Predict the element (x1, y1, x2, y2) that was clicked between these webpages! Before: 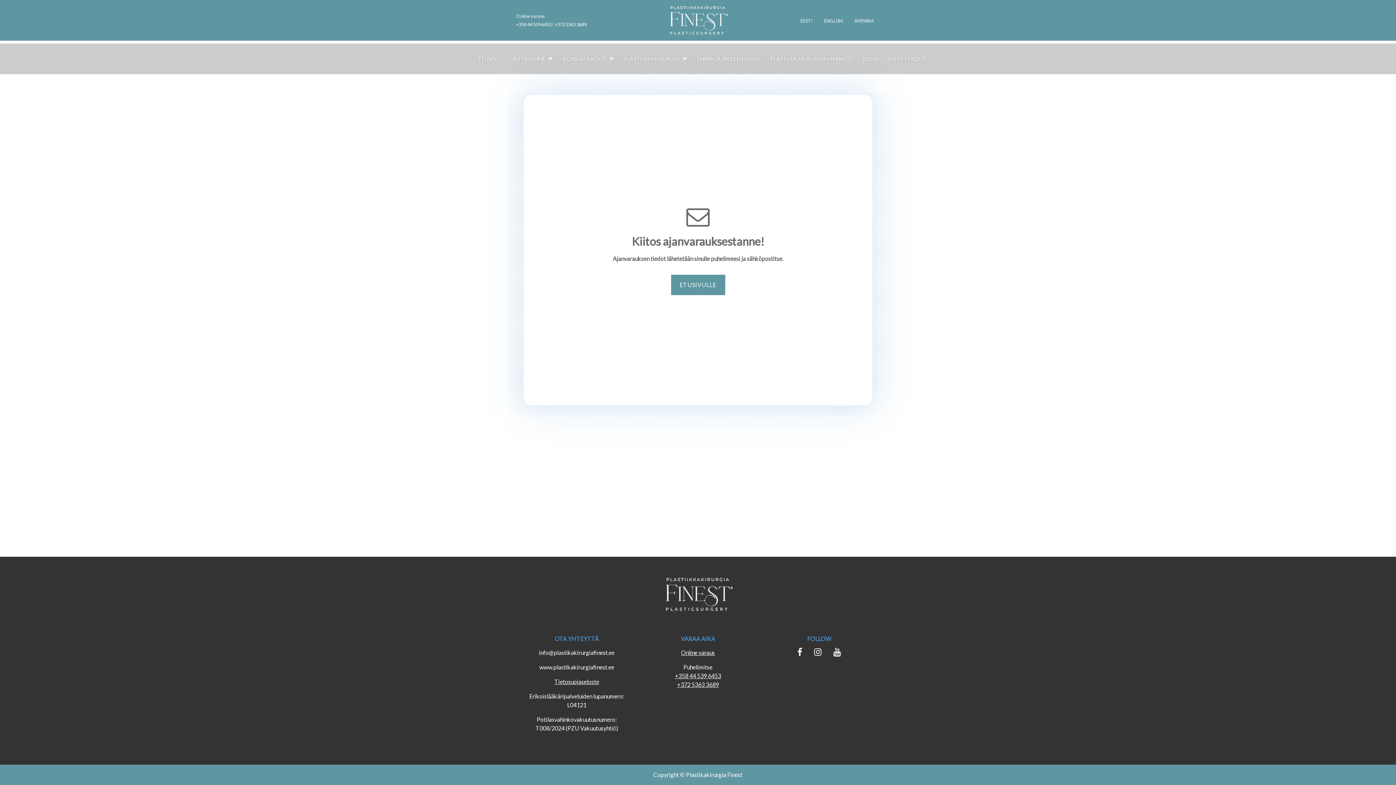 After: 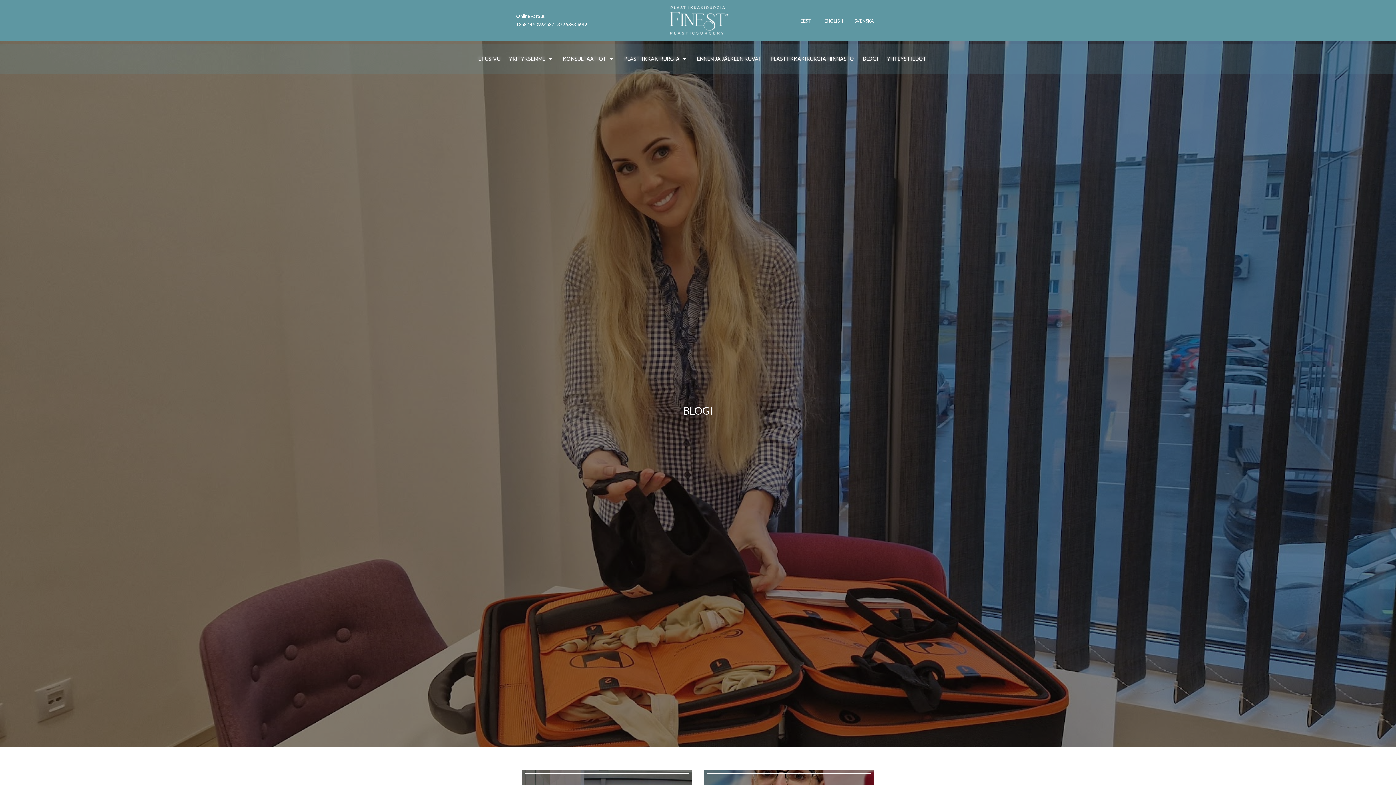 Action: label: BLOGI bbox: (854, 52, 878, 65)